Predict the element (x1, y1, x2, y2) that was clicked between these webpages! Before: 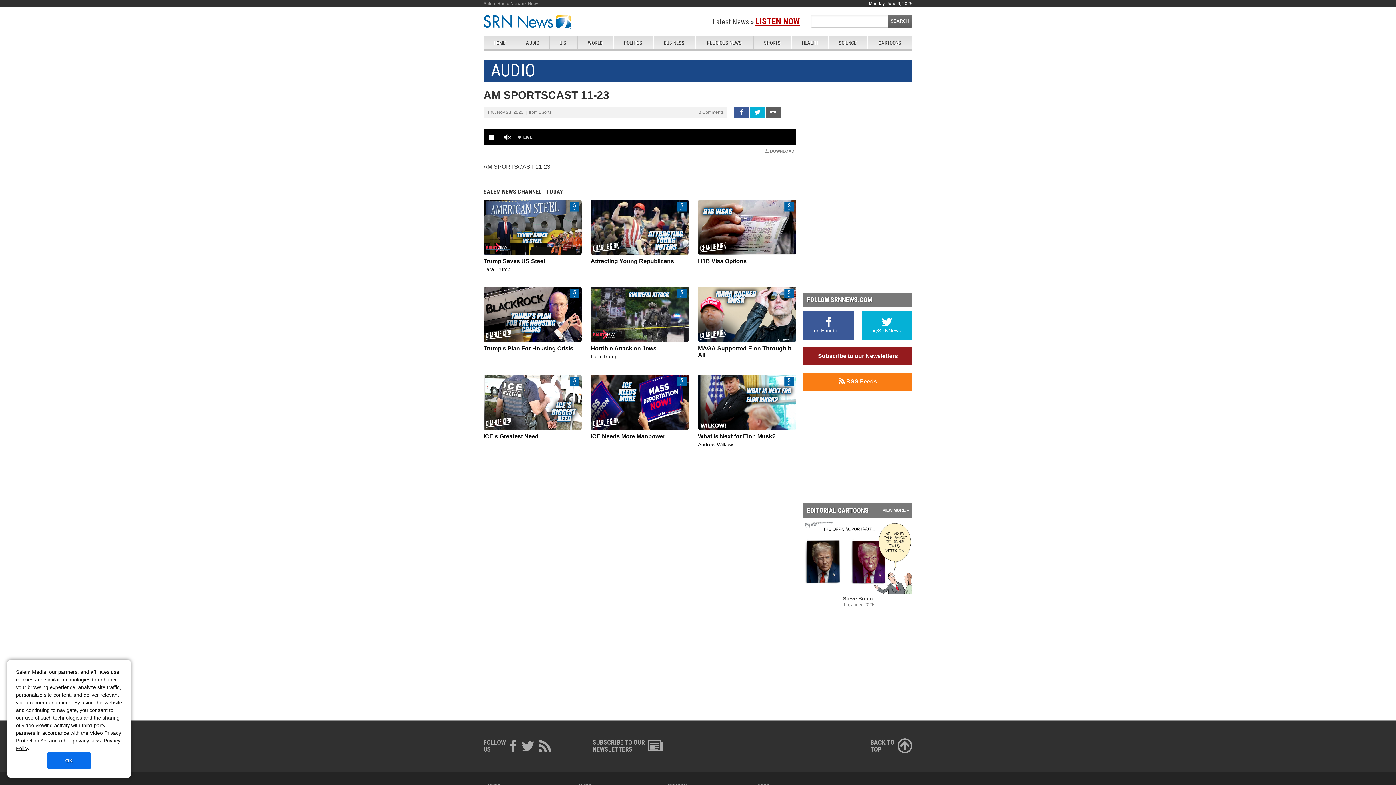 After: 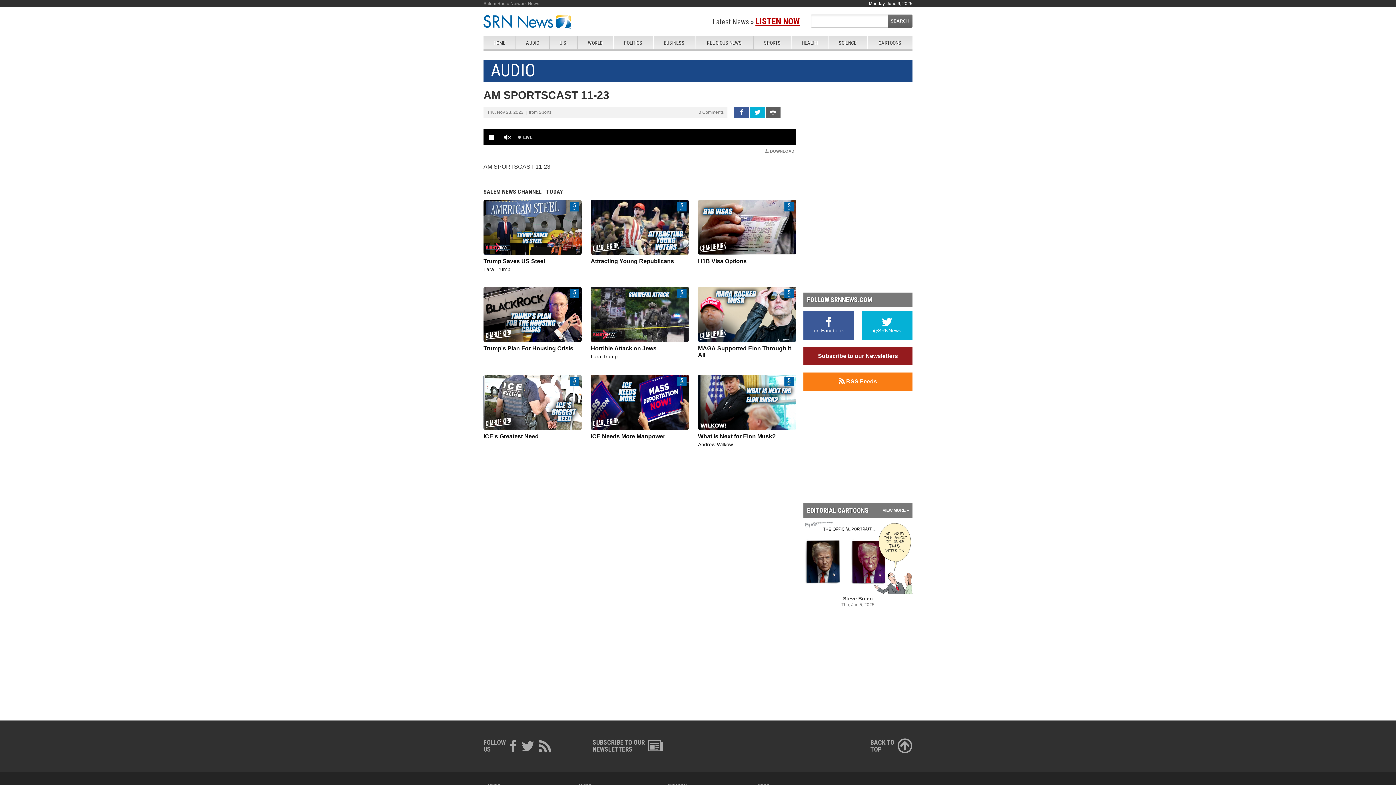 Action: label: OK bbox: (47, 752, 90, 769)